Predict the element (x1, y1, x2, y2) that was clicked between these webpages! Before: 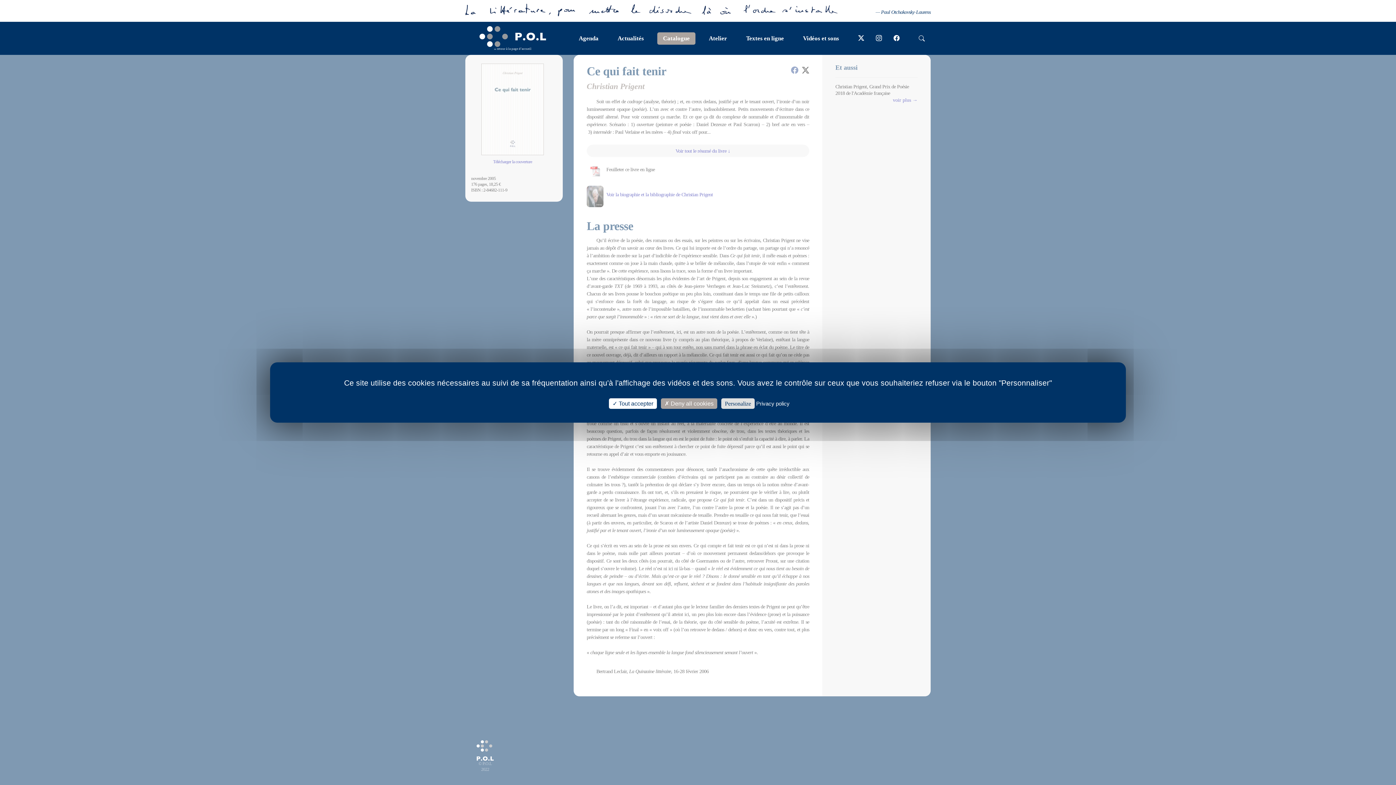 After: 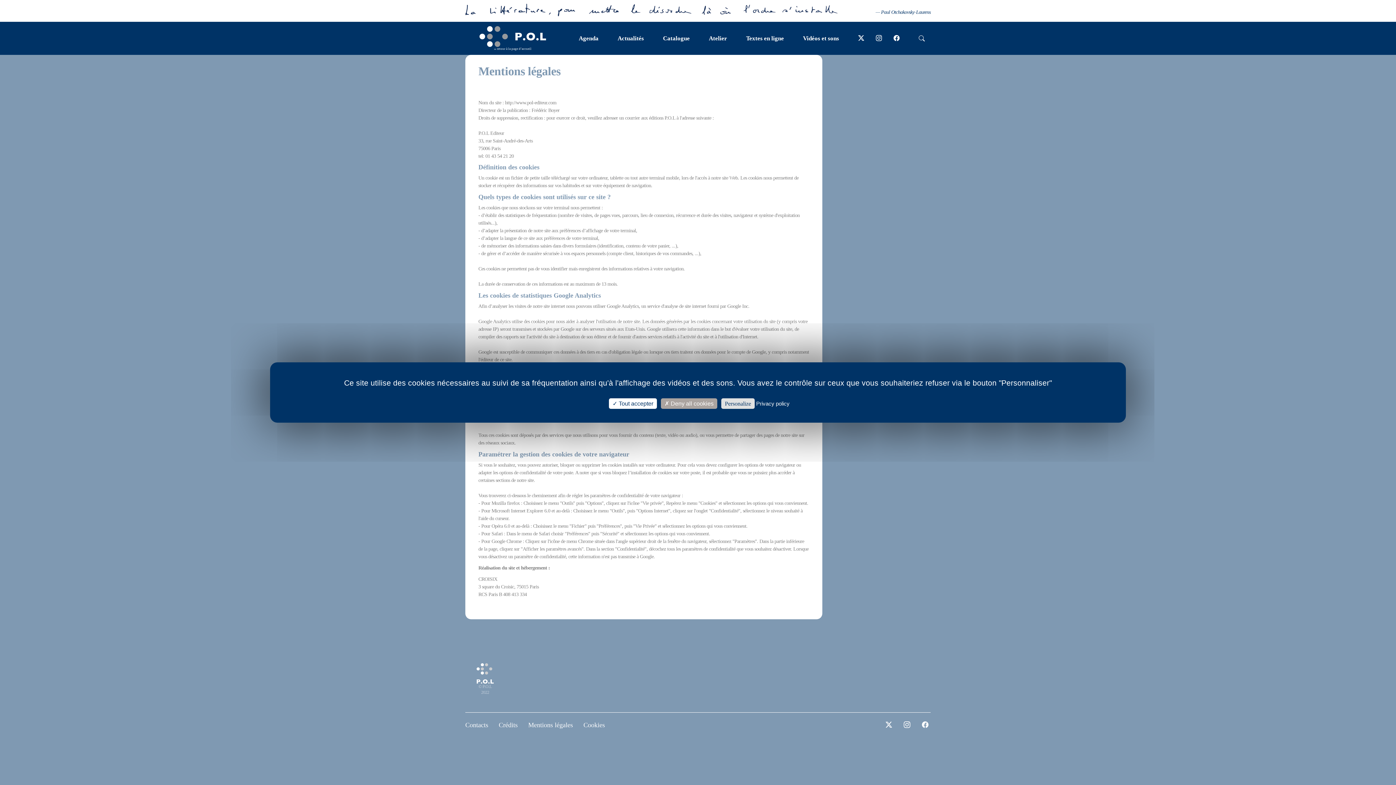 Action: bbox: (756, 400, 789, 406) label: Privacy policy